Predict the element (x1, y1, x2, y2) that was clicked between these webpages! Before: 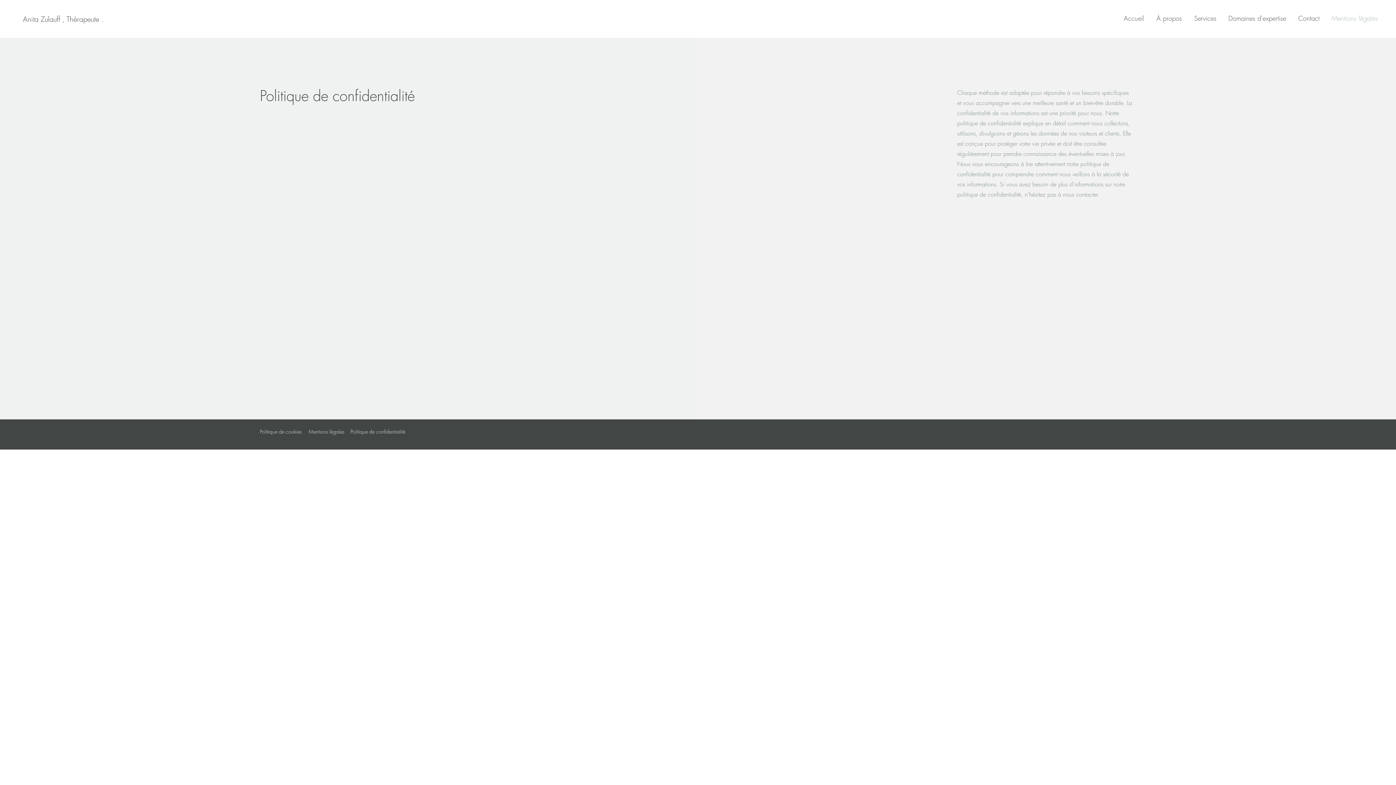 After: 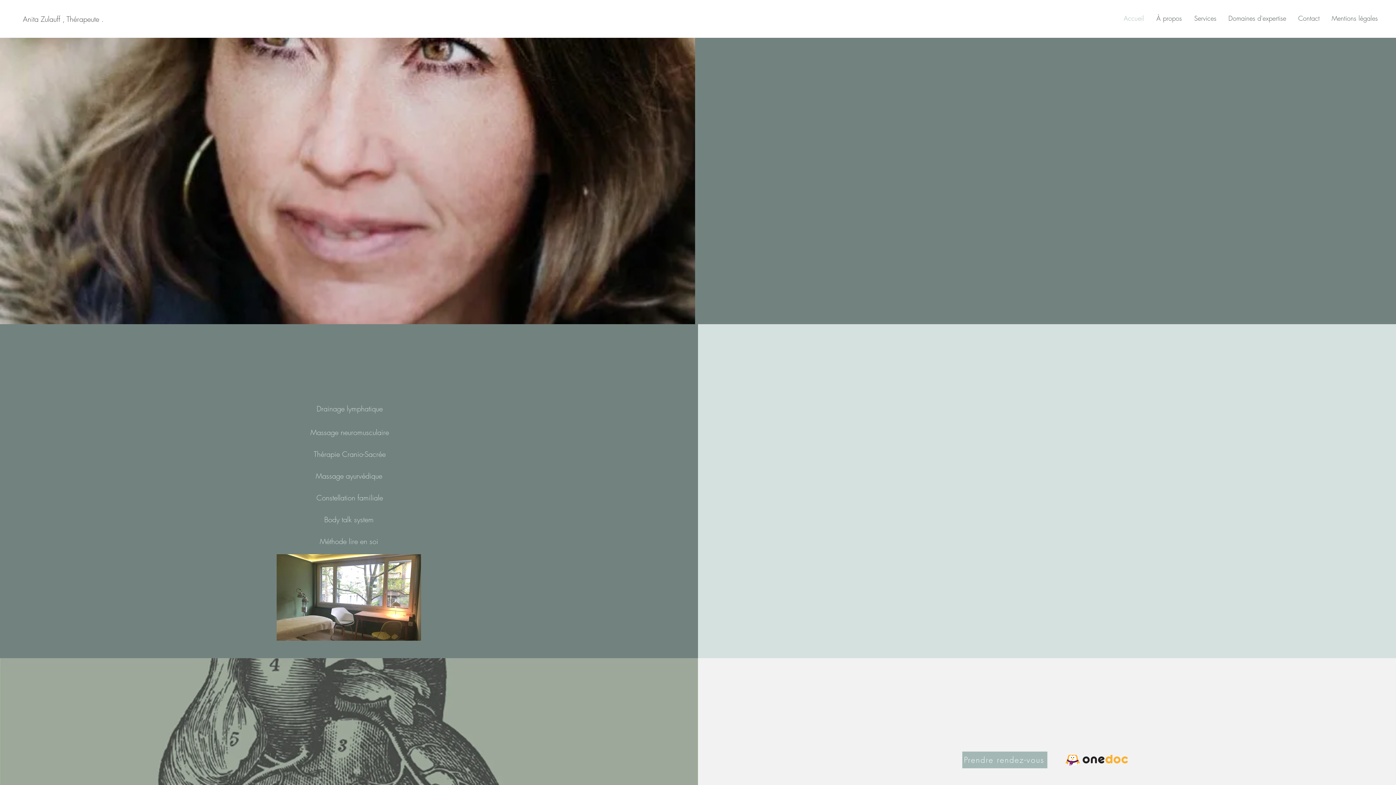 Action: bbox: (22, 9, 103, 29) label: Anita Zulauff , Thérapeute .